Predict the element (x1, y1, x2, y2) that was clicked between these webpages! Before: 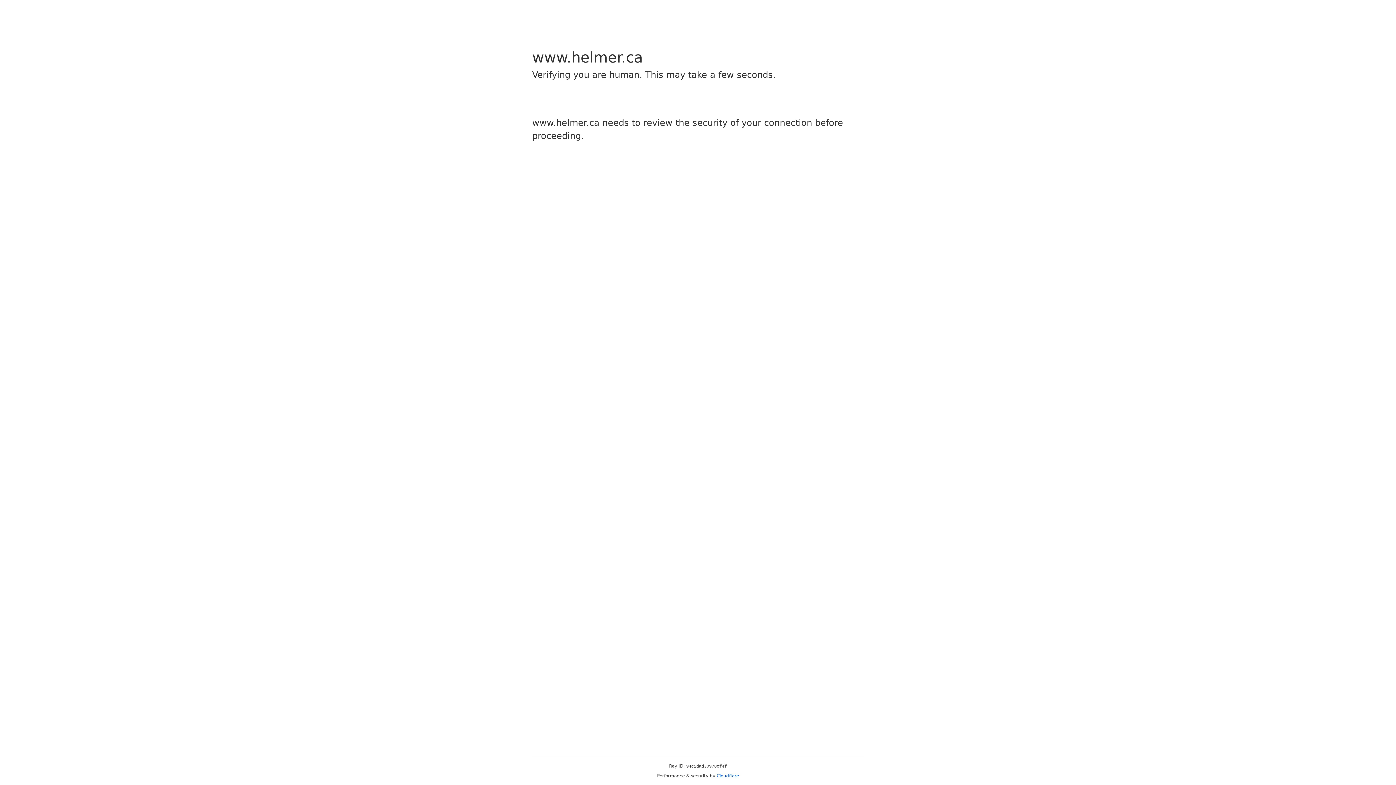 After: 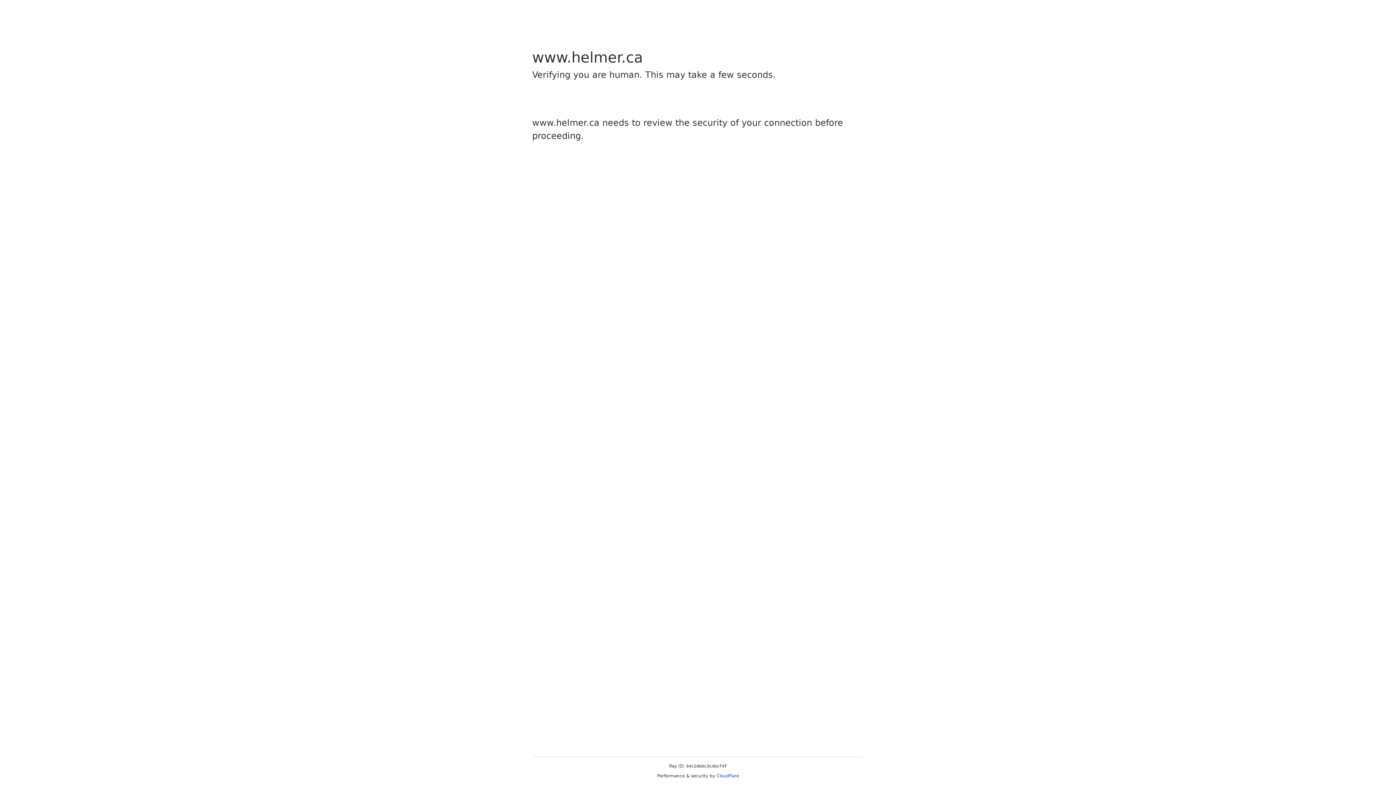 Action: label: Cloudflare bbox: (716, 773, 739, 778)